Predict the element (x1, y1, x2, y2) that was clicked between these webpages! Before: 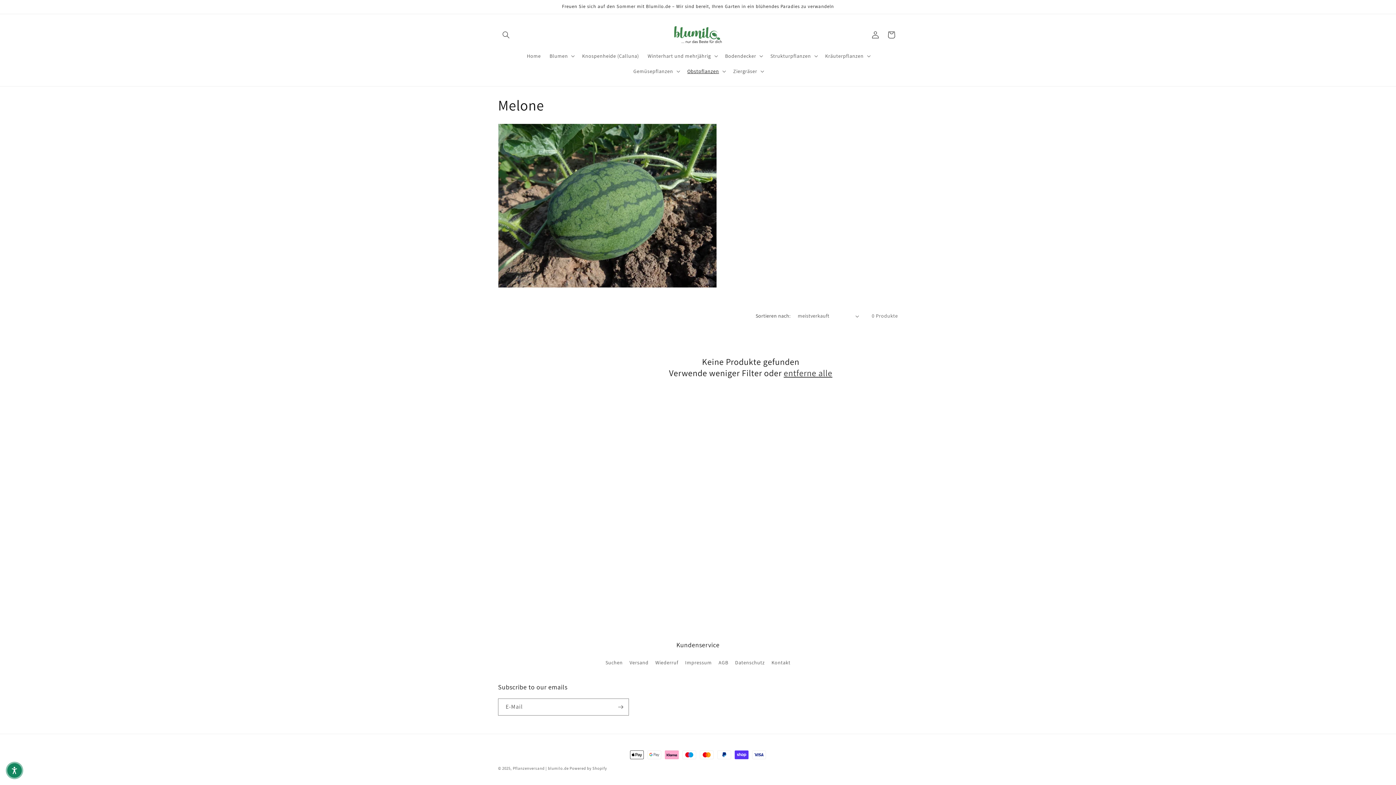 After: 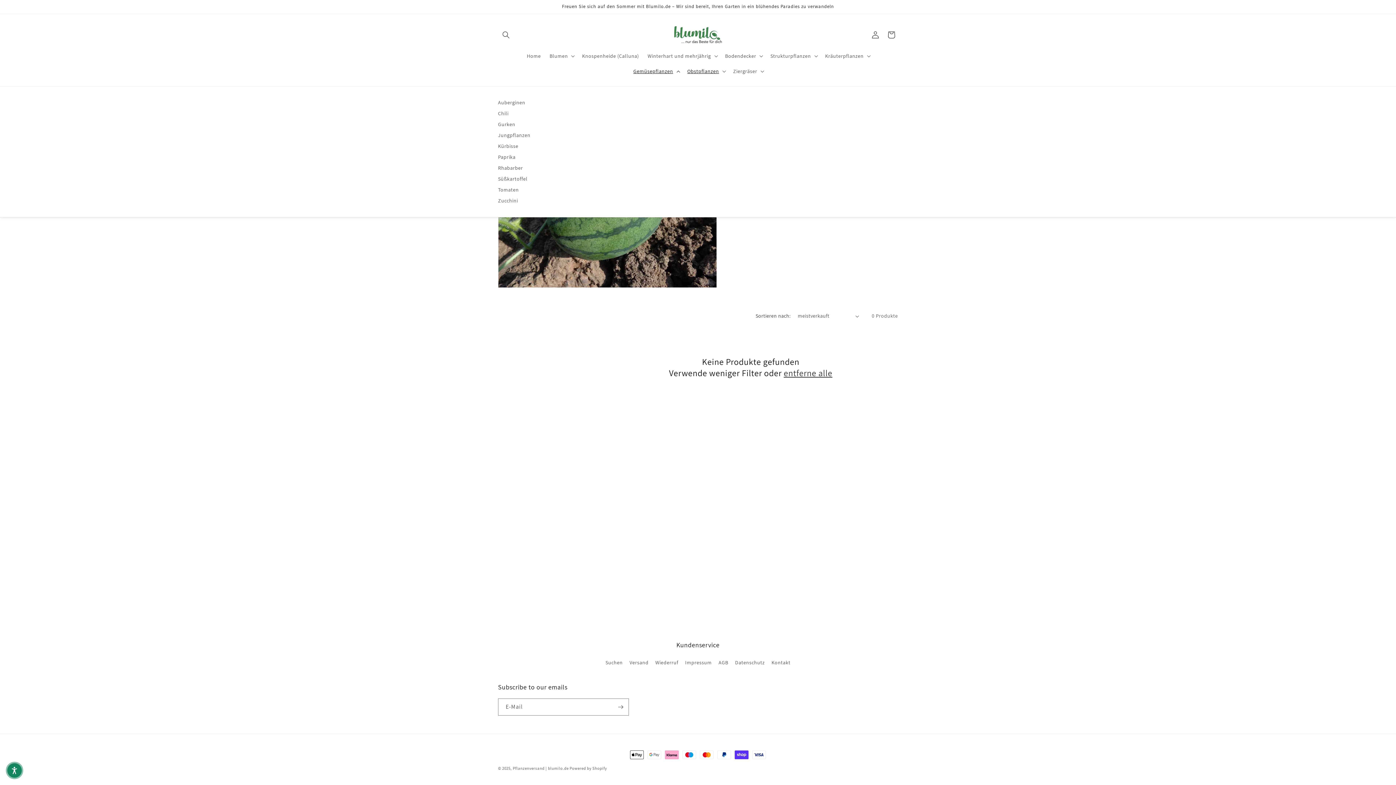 Action: label: Gemüsepflanzen bbox: (629, 63, 683, 78)